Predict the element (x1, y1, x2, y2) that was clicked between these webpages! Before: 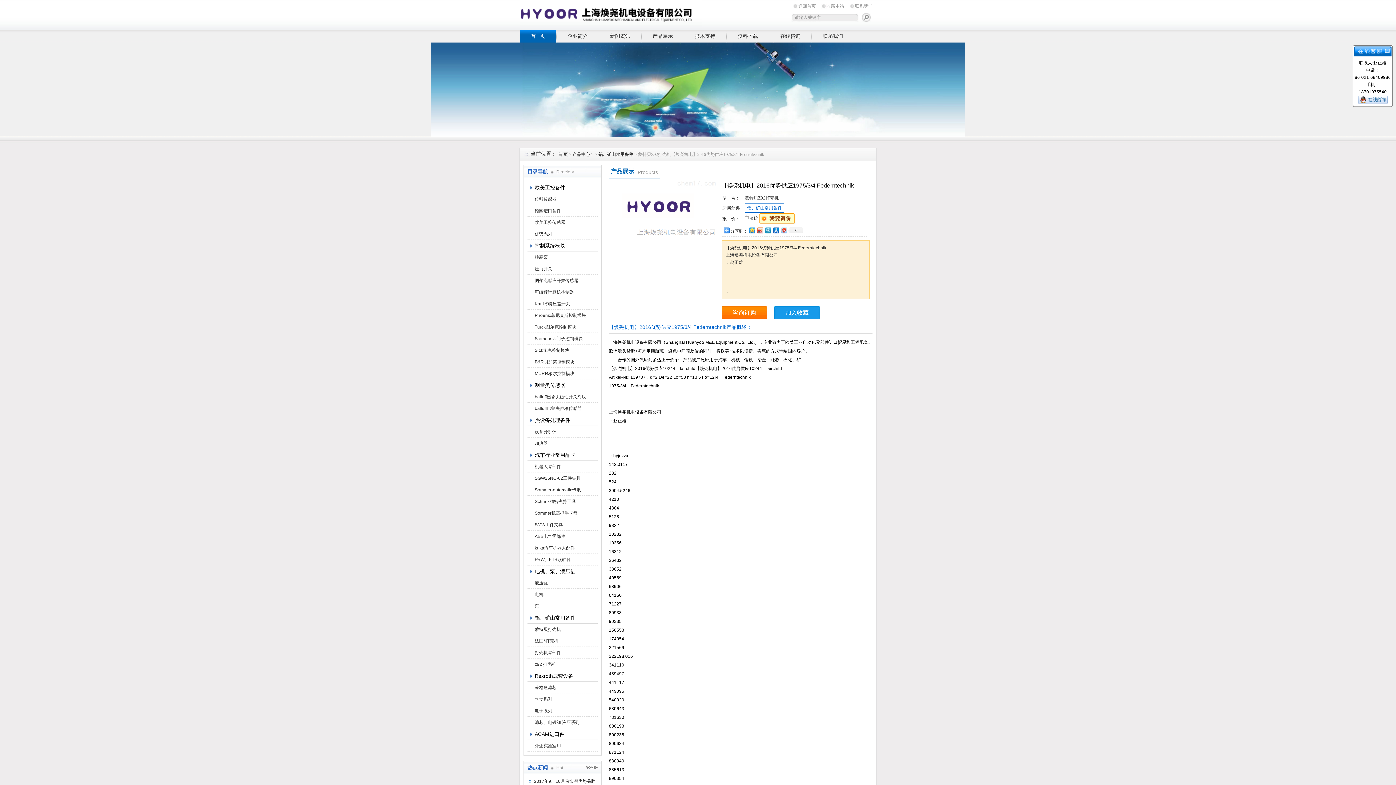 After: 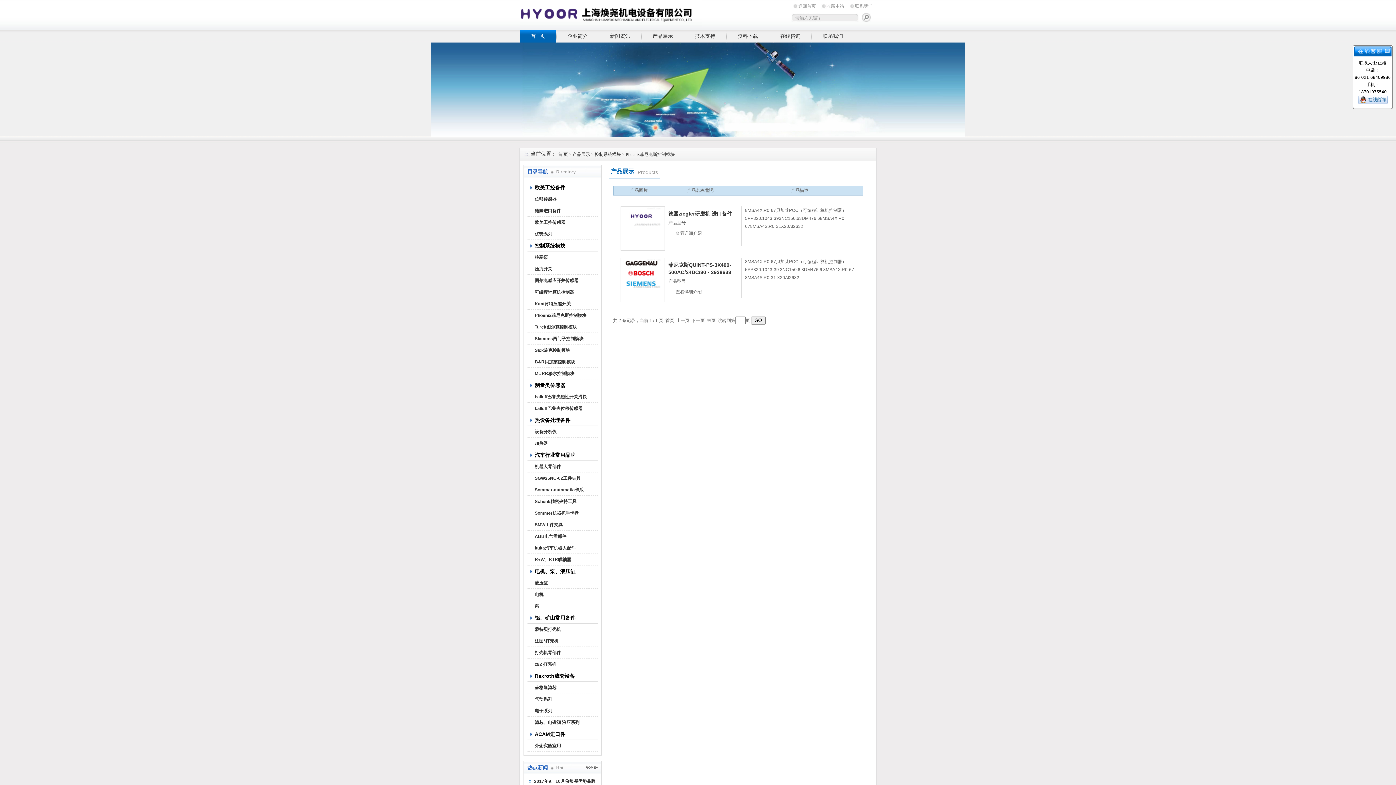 Action: bbox: (527, 310, 597, 321) label: Phoenix菲尼克斯控制模块